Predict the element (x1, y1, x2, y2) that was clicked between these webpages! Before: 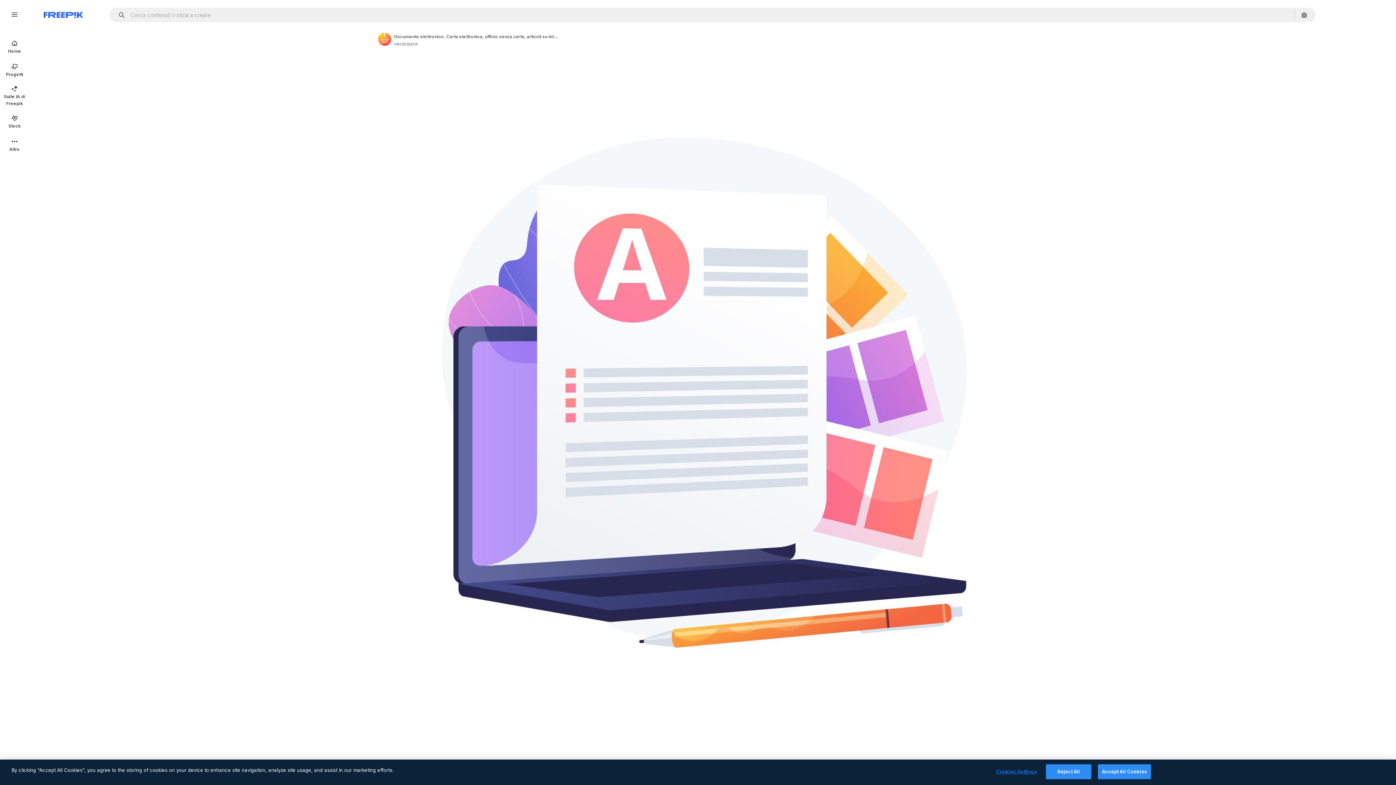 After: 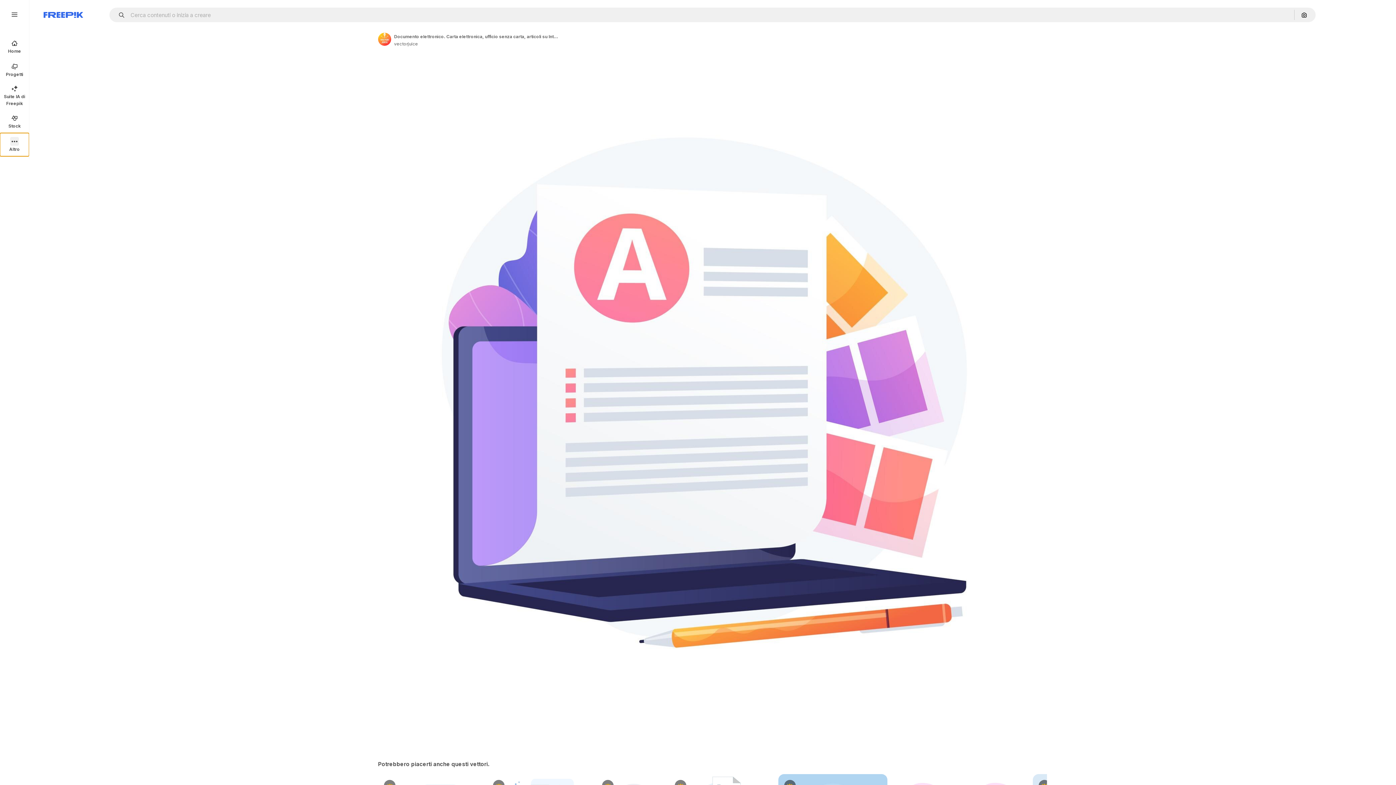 Action: label: Altro bbox: (0, 133, 29, 156)